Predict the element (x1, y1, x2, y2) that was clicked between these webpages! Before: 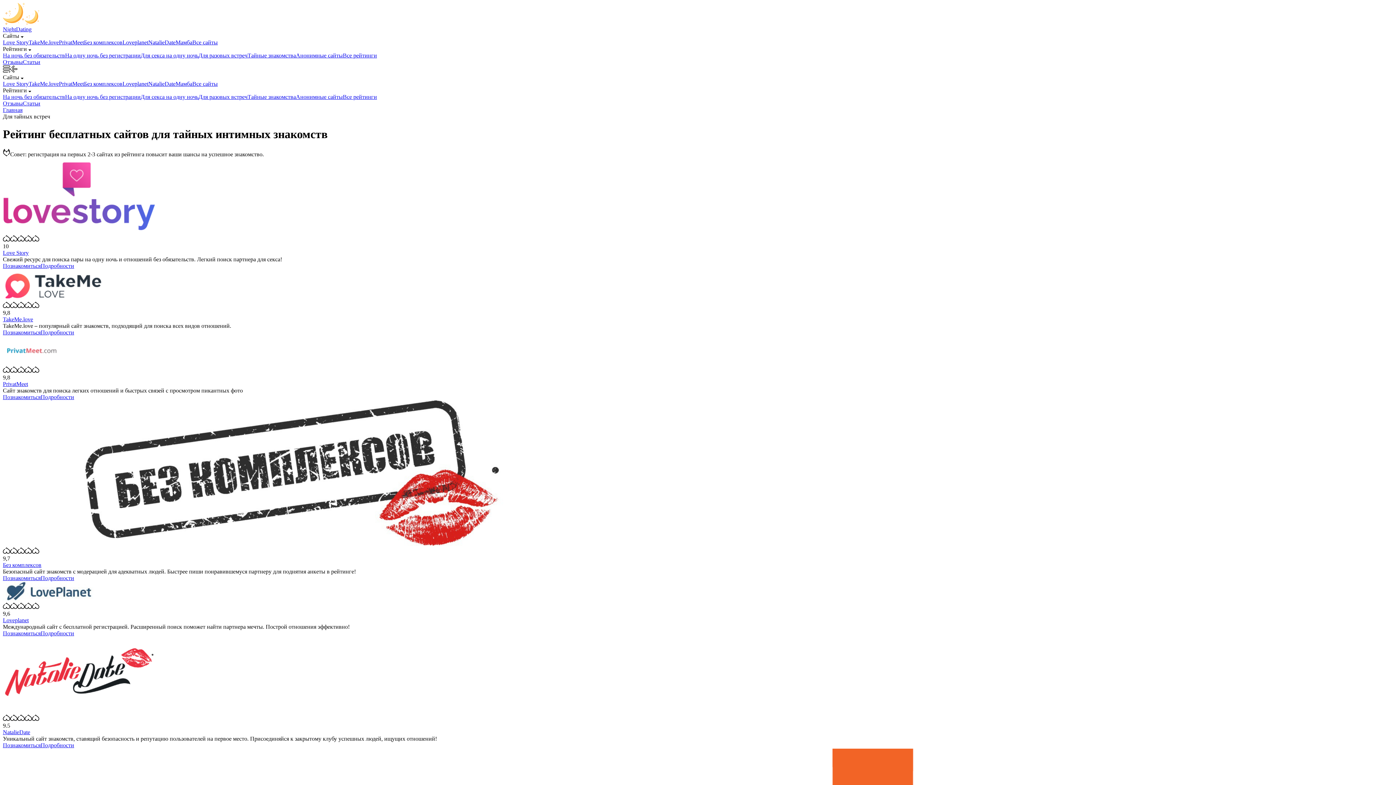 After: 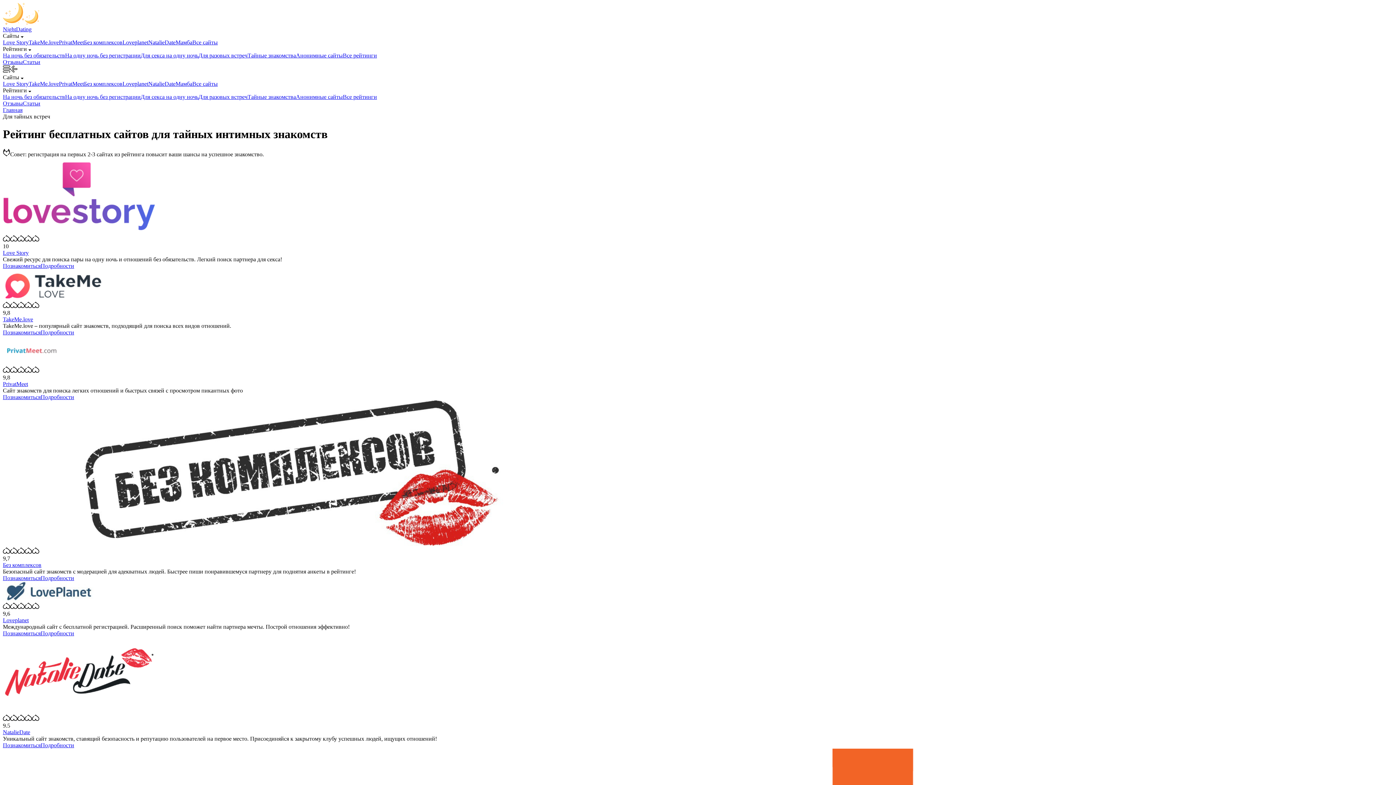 Action: label: Познакомиться bbox: (2, 262, 40, 269)